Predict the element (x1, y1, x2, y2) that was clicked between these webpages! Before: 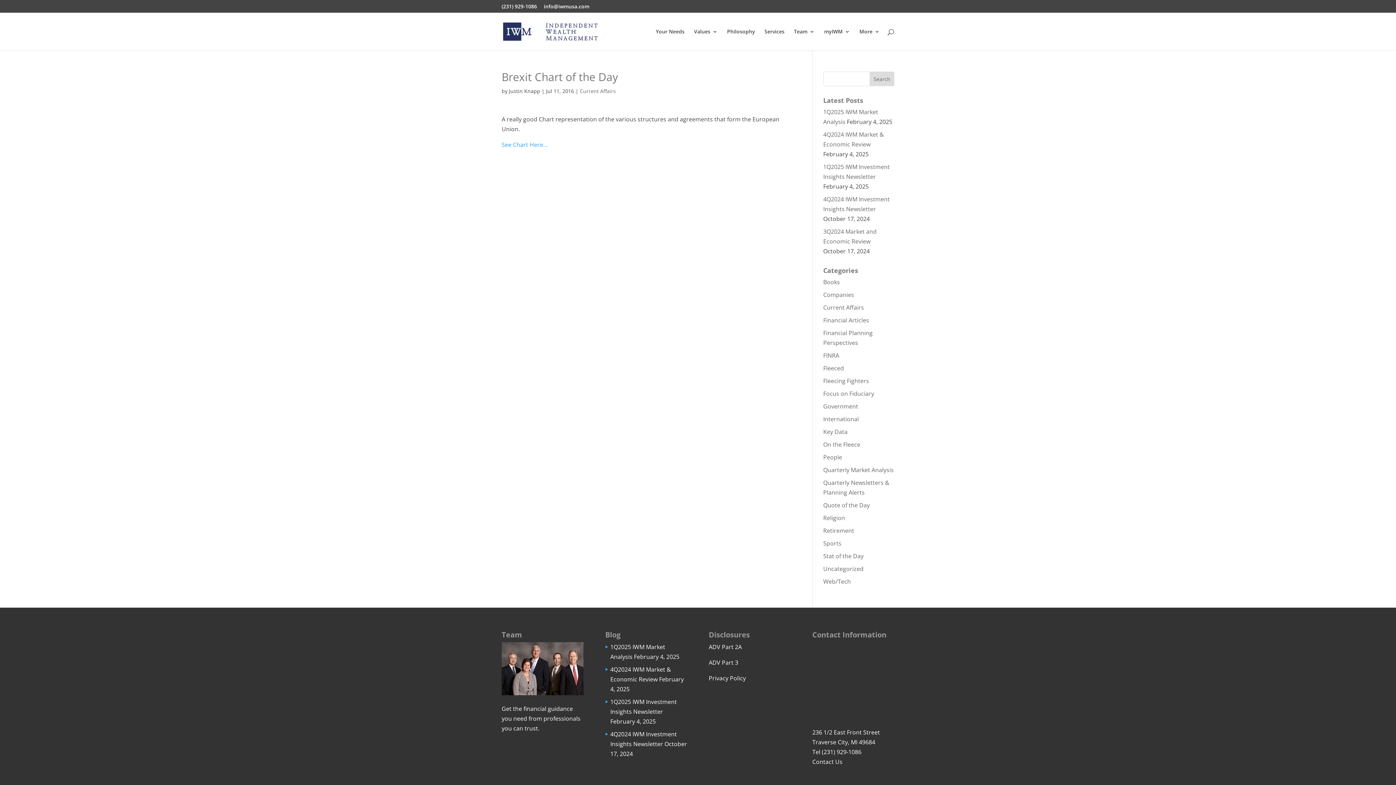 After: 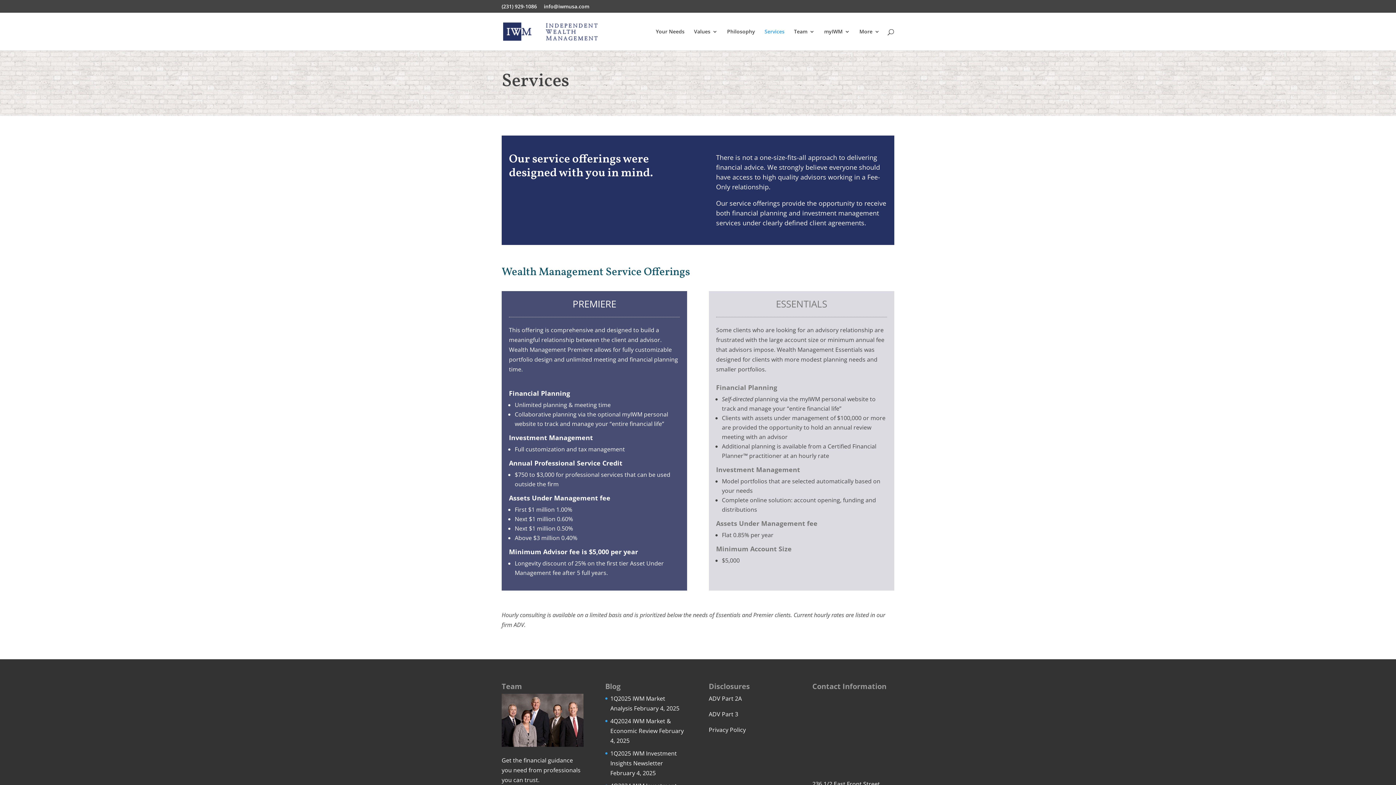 Action: bbox: (764, 29, 784, 50) label: Services